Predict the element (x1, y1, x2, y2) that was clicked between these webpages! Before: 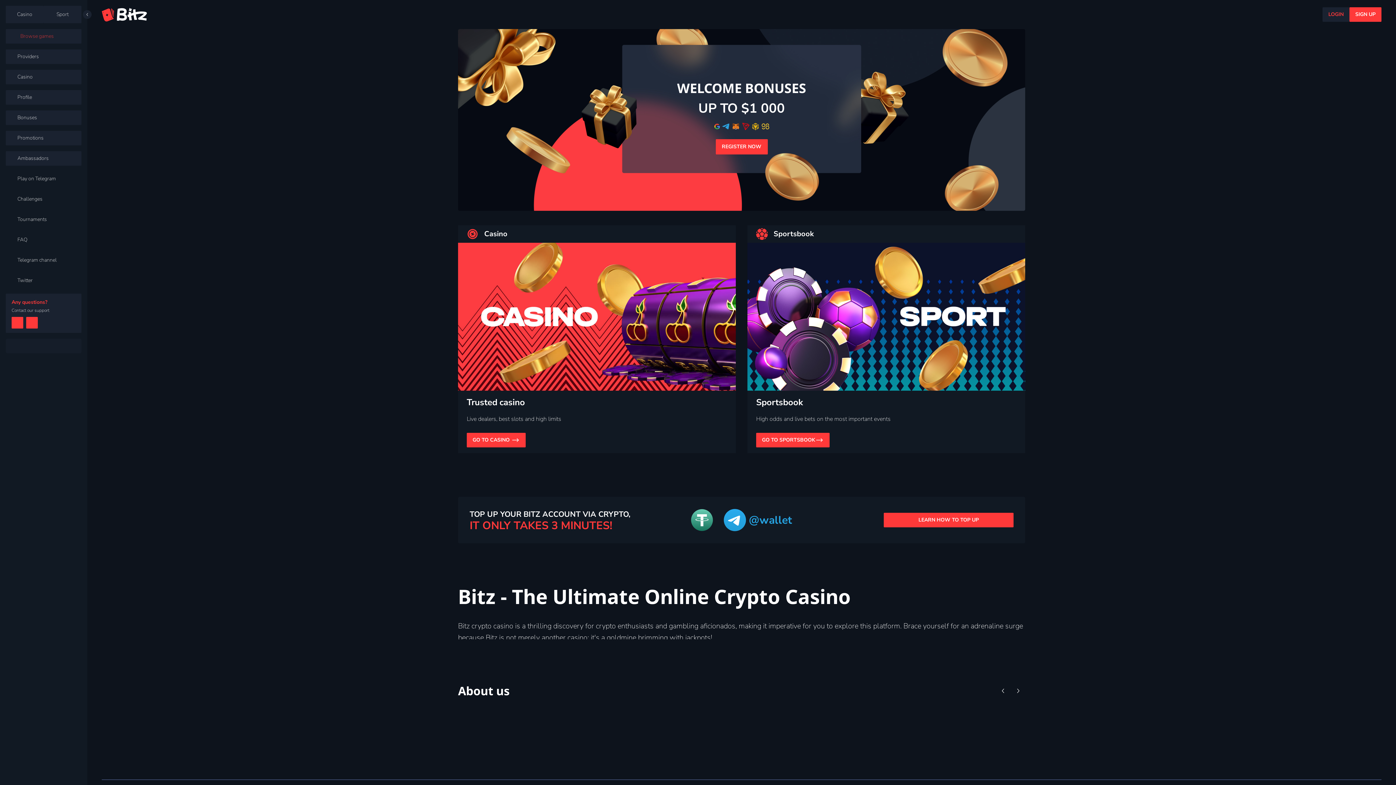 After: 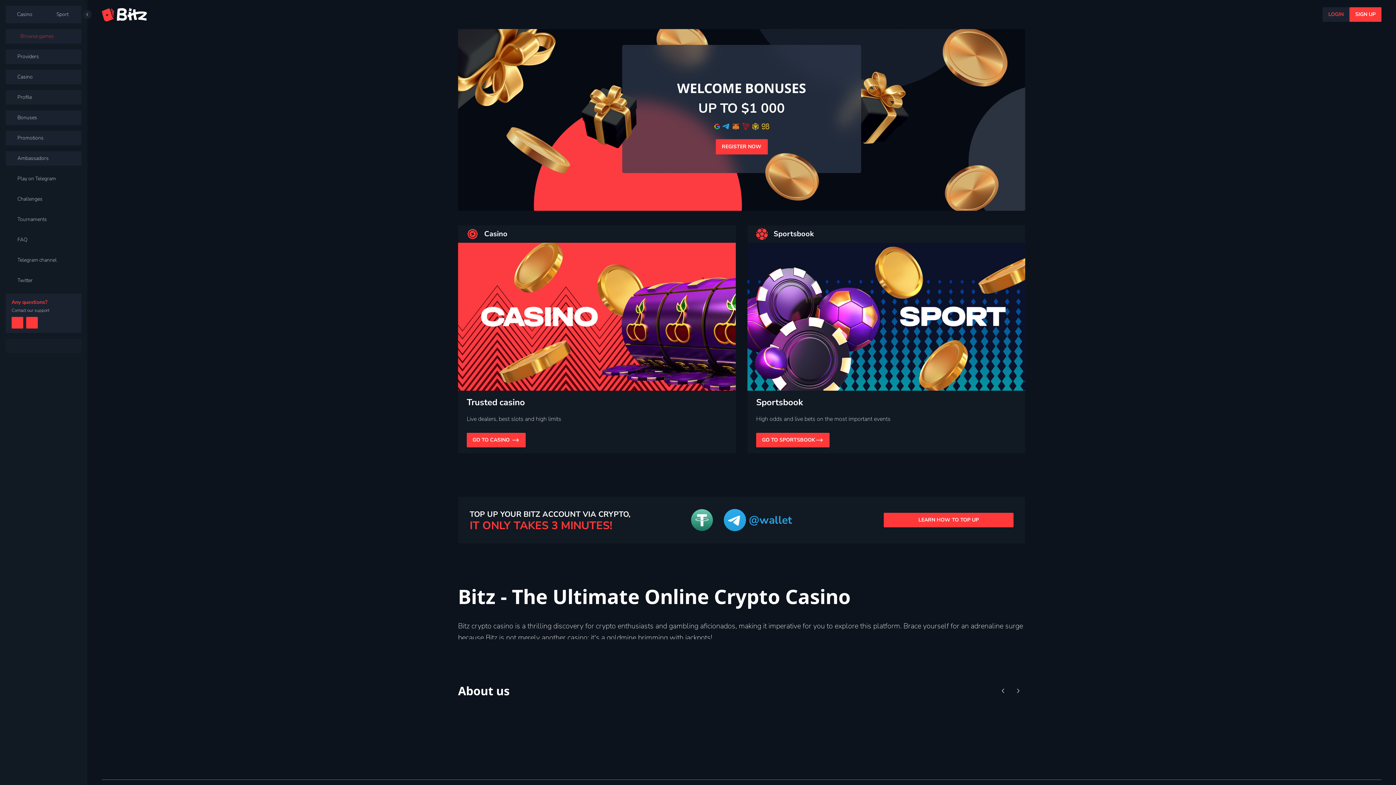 Action: label: Profile bbox: (17, 79, 90, 94)